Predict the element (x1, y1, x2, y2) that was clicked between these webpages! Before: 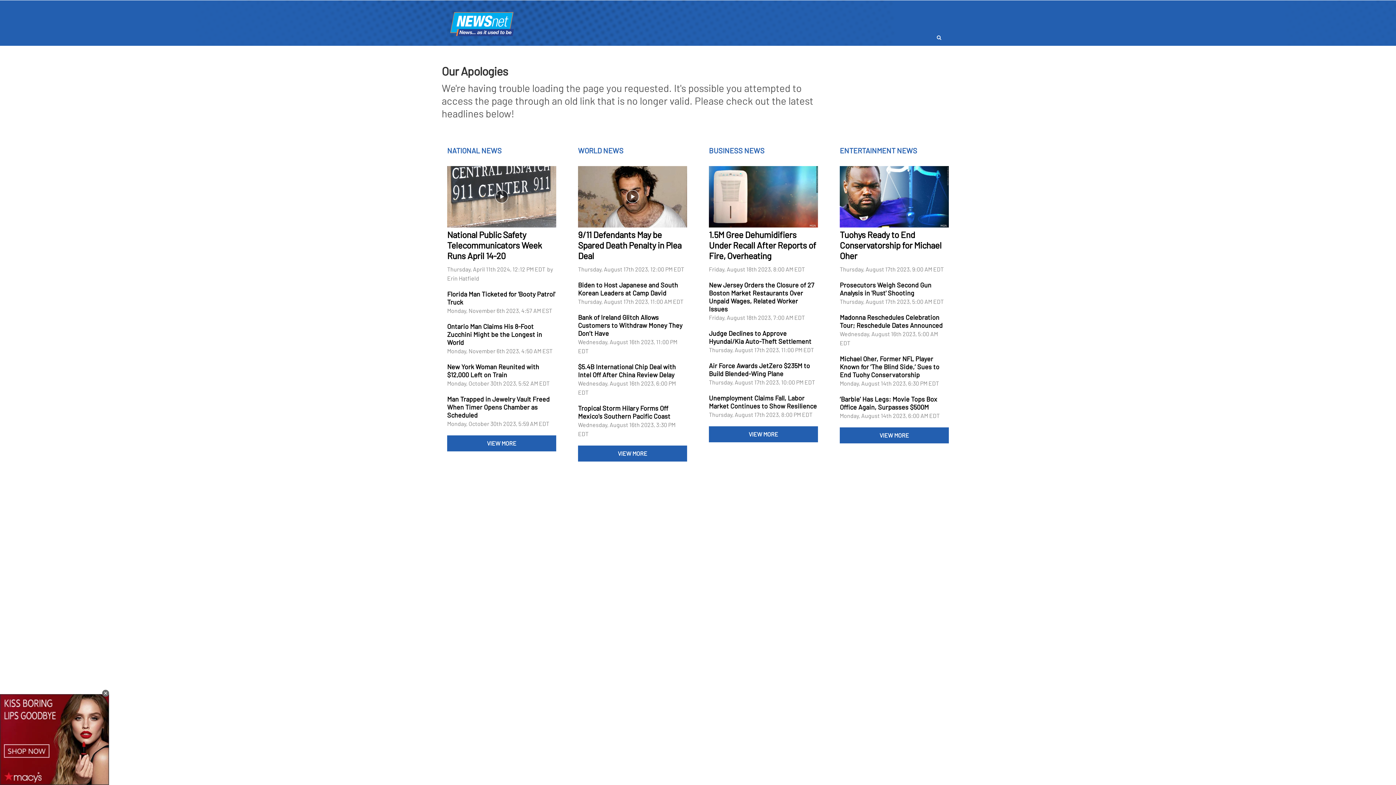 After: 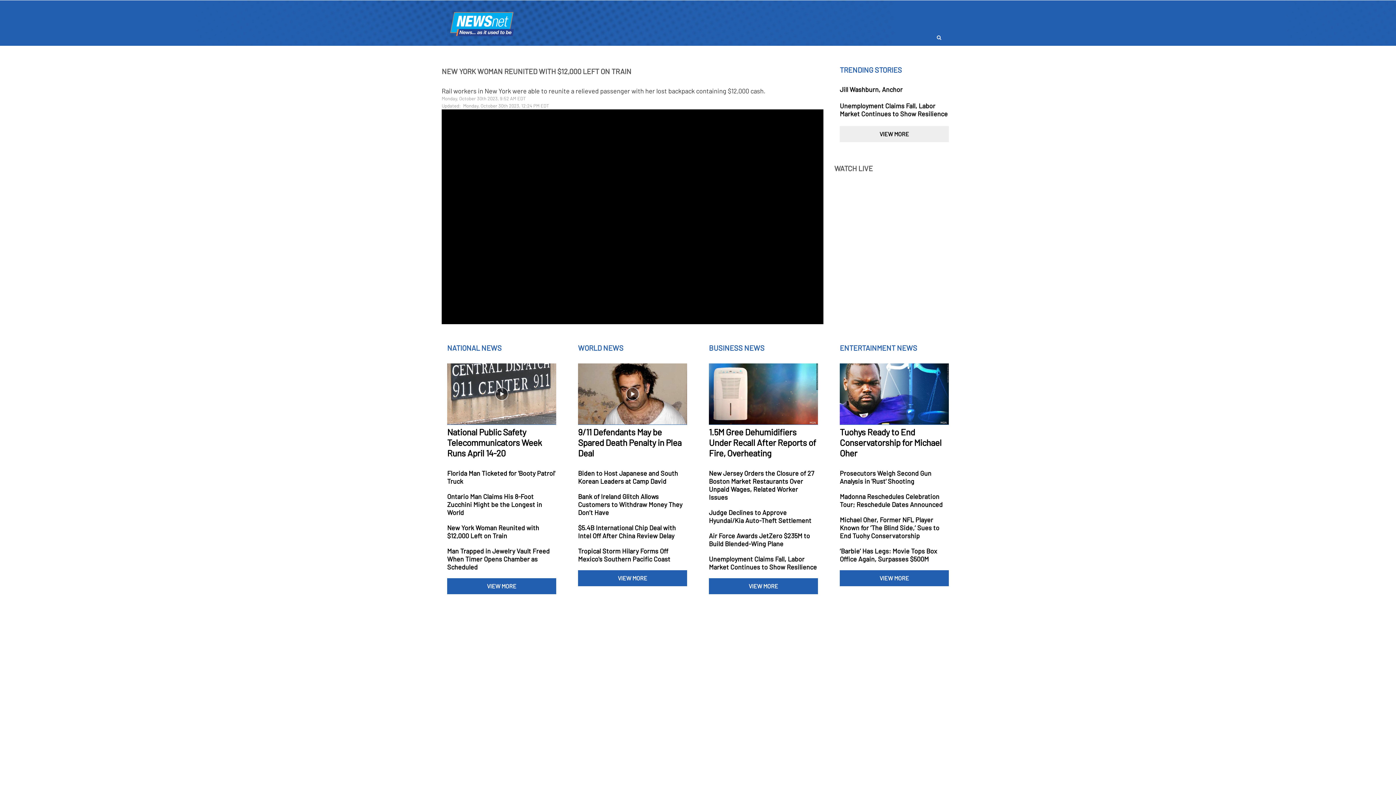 Action: bbox: (447, 362, 556, 387)